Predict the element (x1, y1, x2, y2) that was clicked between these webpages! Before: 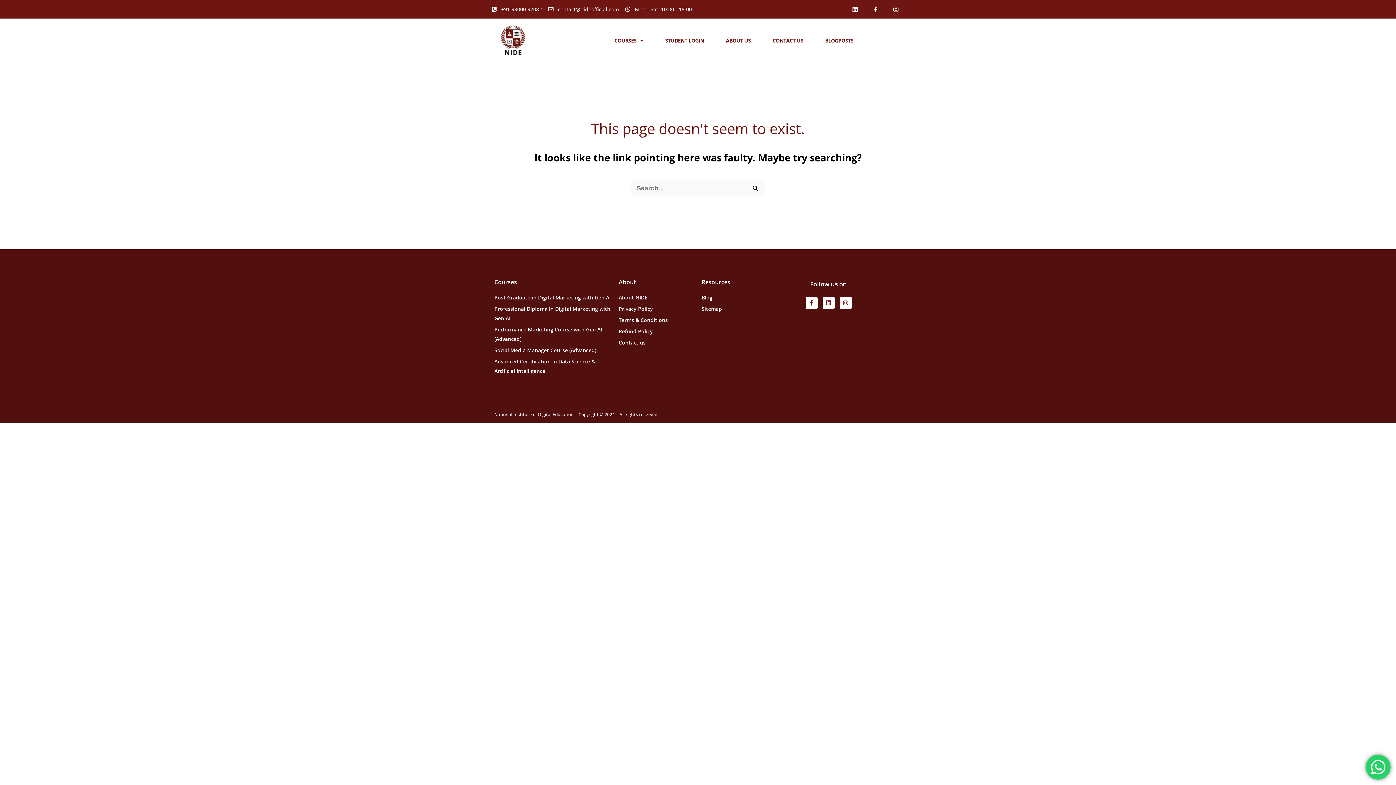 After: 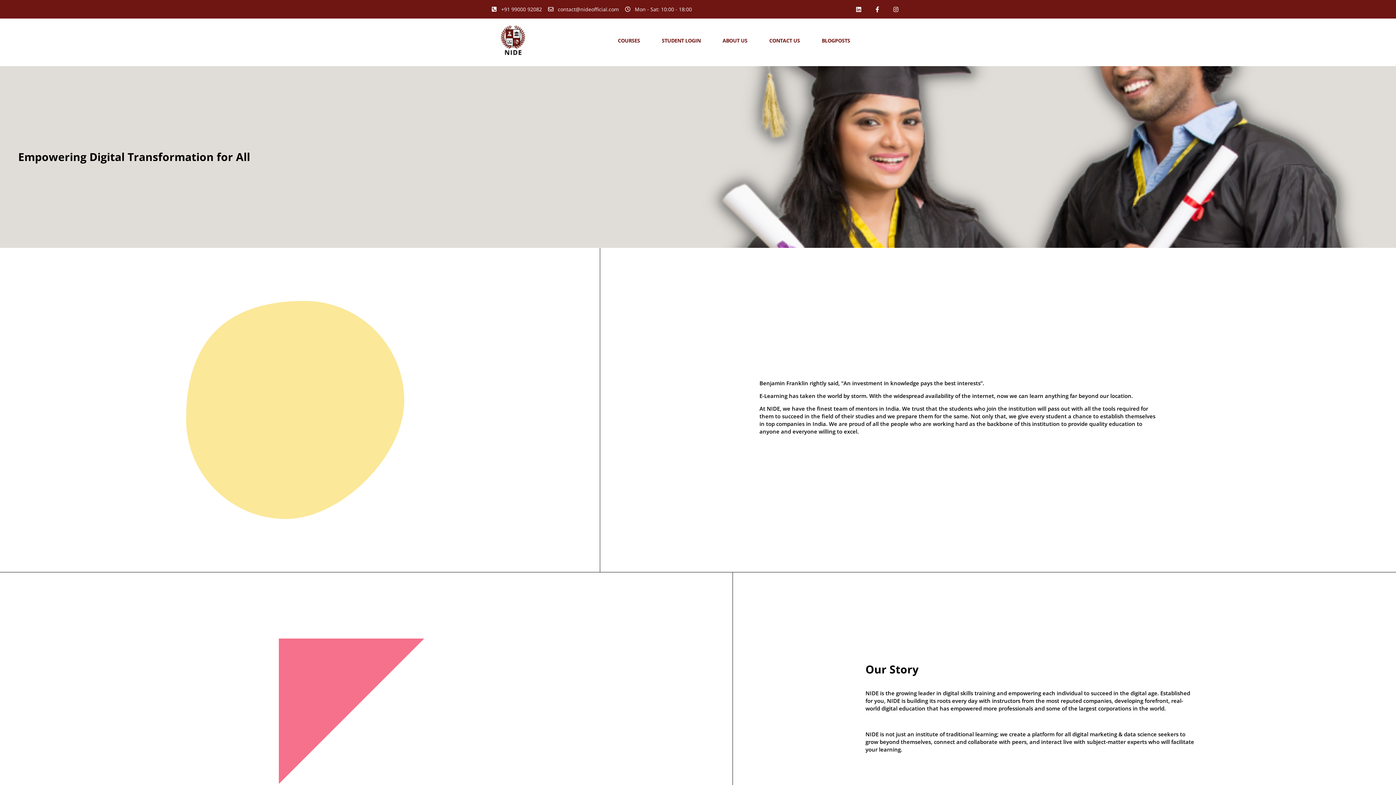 Action: bbox: (722, 34, 754, 46) label: ABOUT US